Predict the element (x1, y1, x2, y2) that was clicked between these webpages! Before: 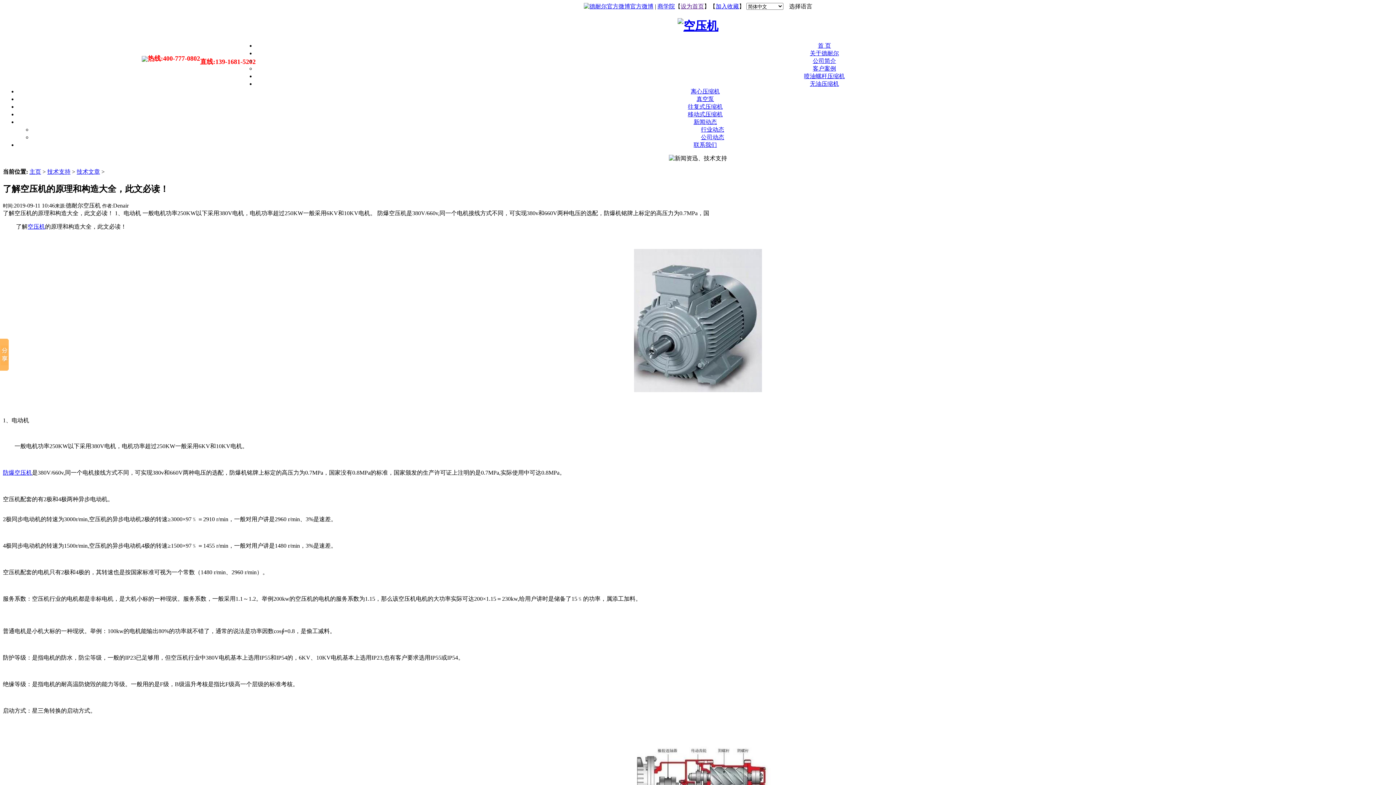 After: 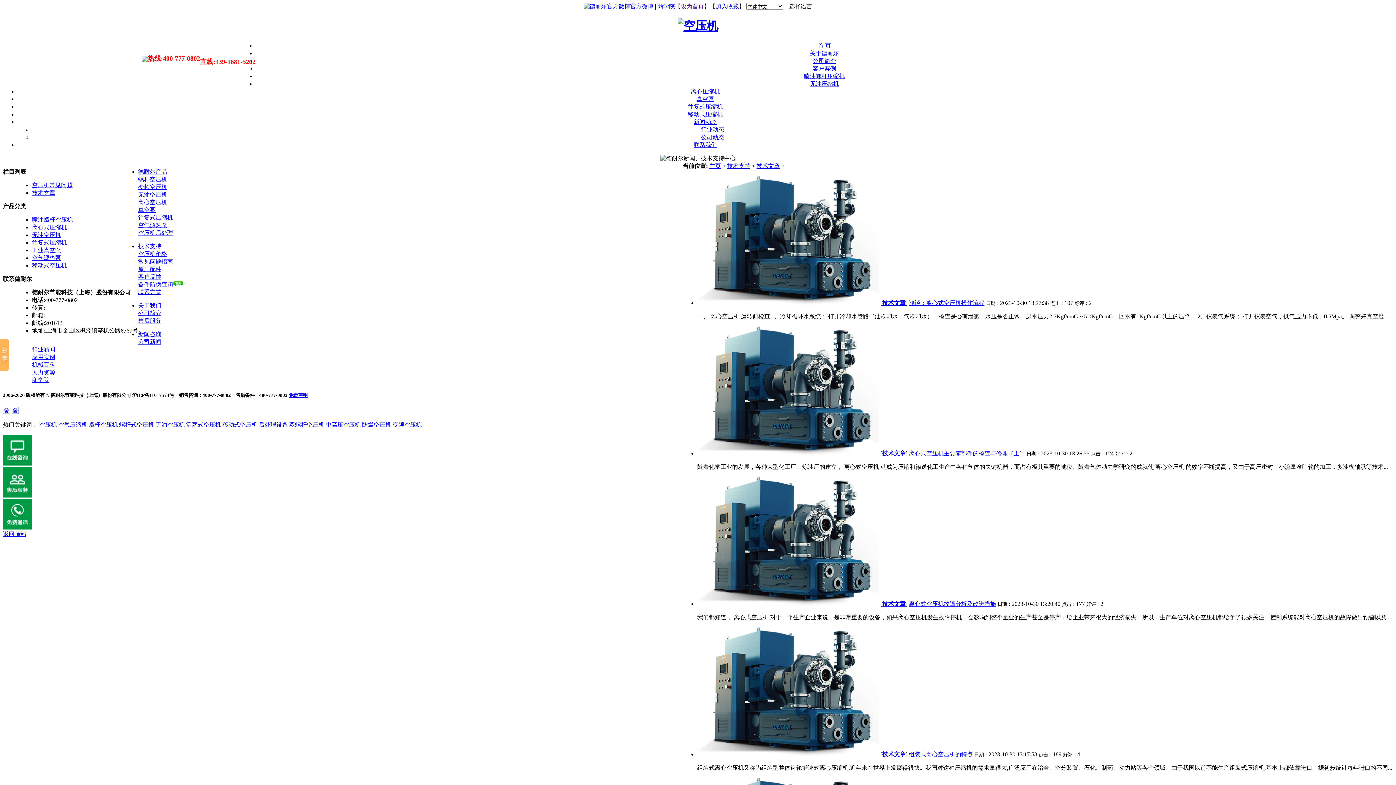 Action: label: 技术文章 bbox: (76, 168, 100, 174)